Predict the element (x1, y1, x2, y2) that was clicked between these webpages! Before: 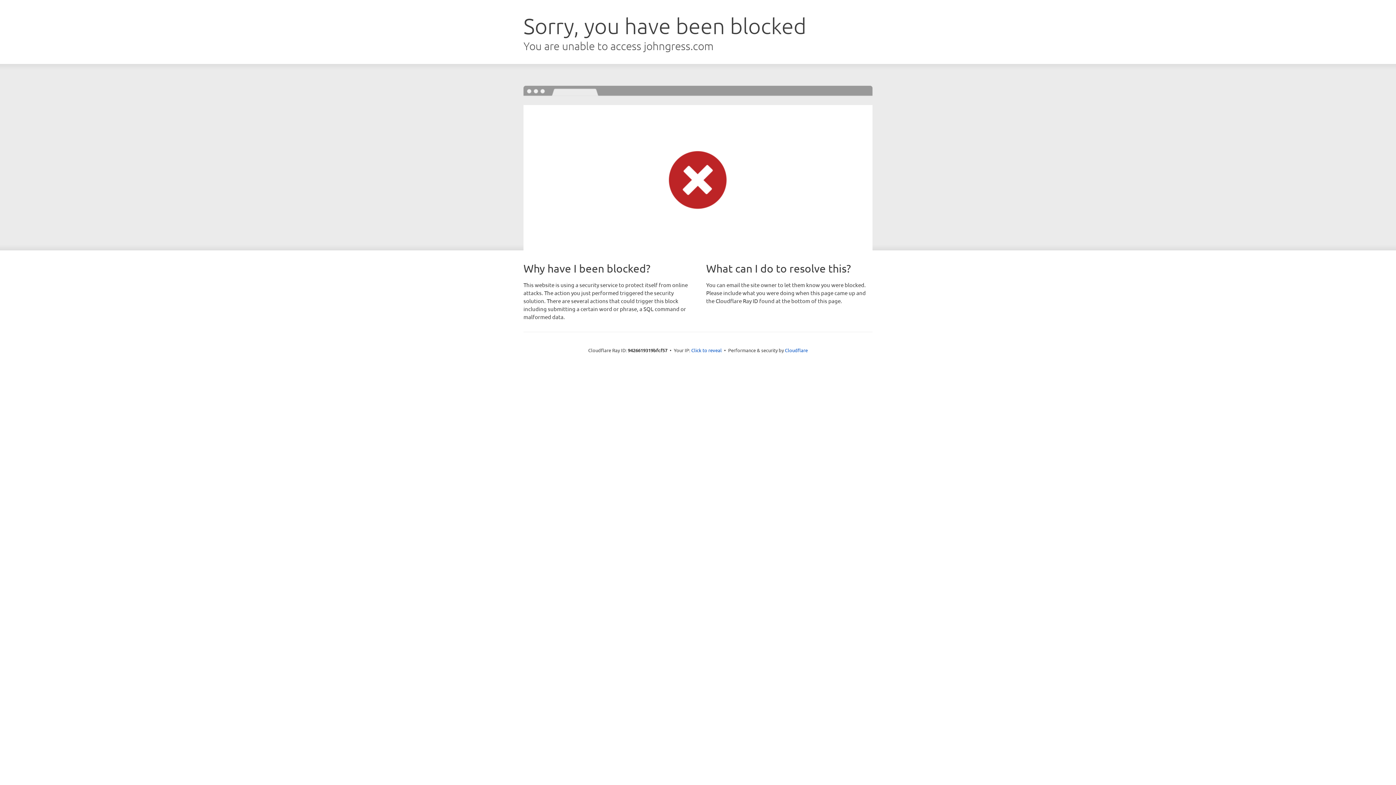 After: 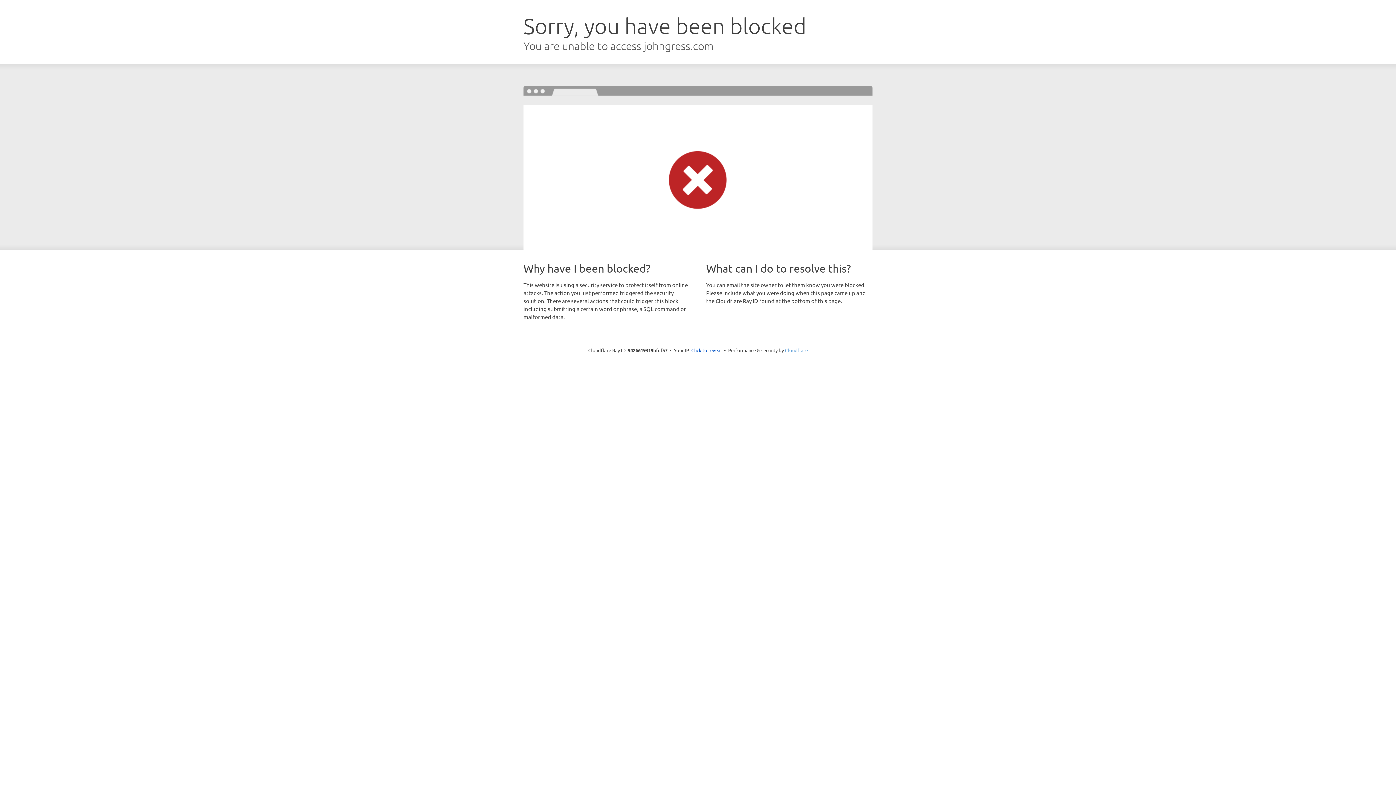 Action: bbox: (785, 347, 808, 353) label: Cloudflare